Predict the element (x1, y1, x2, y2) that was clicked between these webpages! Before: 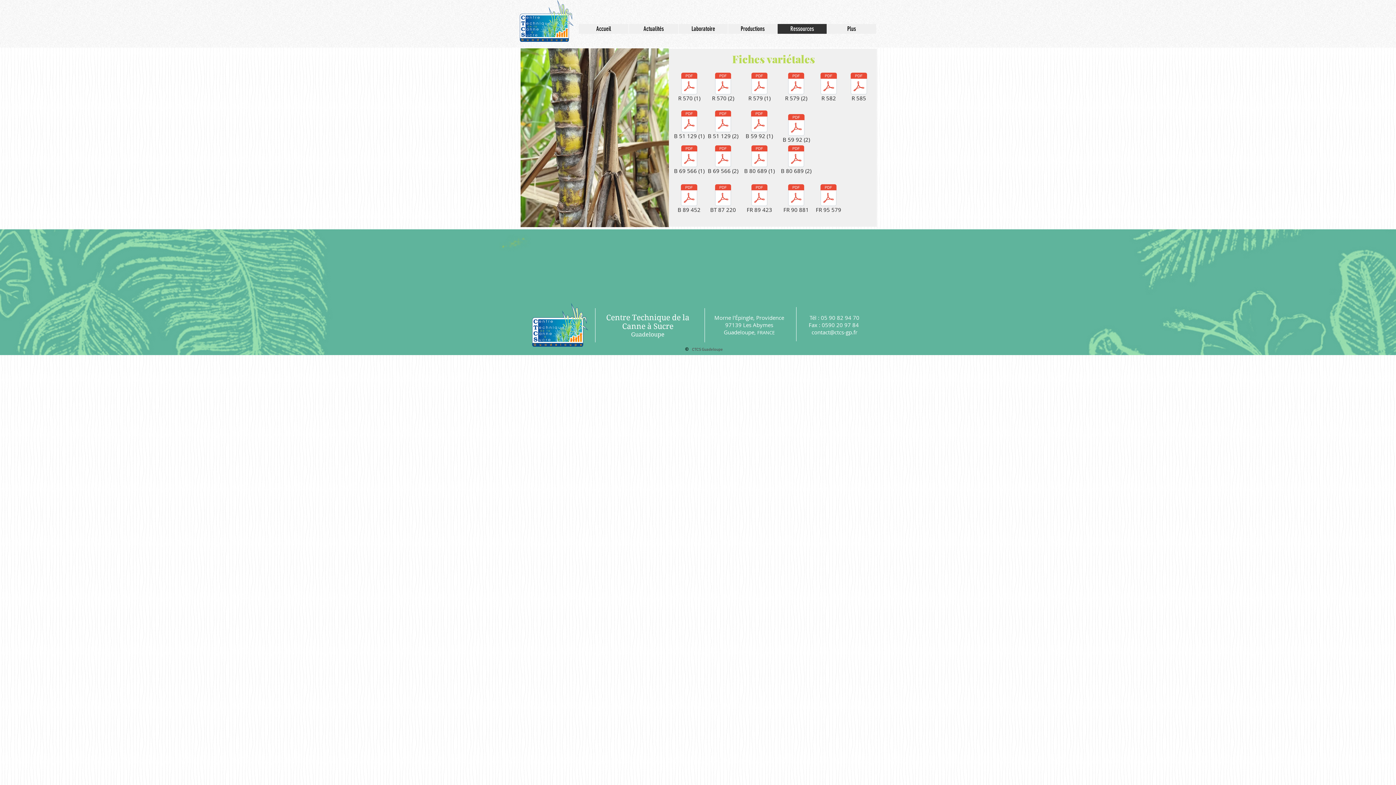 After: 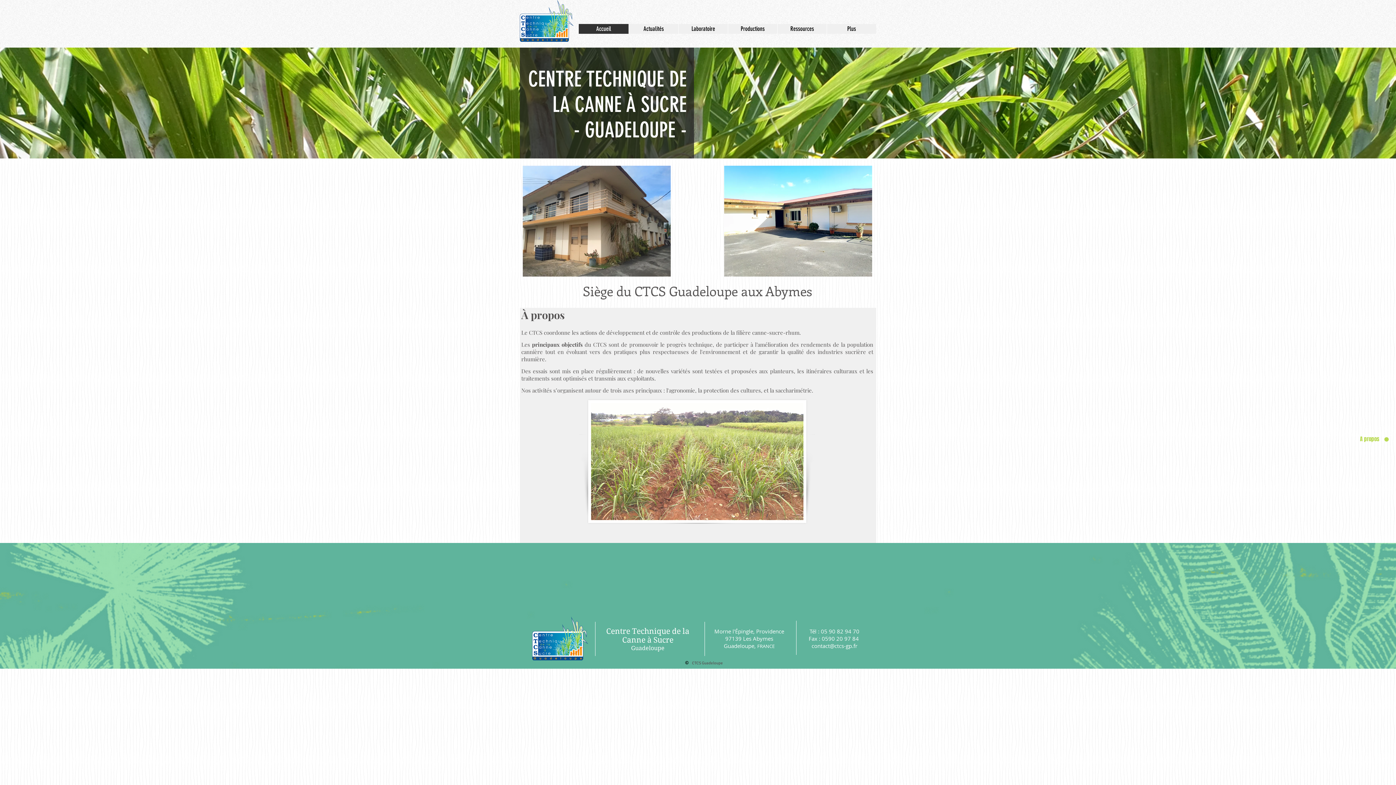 Action: label: Guadeloupe bbox: (631, 331, 664, 338)